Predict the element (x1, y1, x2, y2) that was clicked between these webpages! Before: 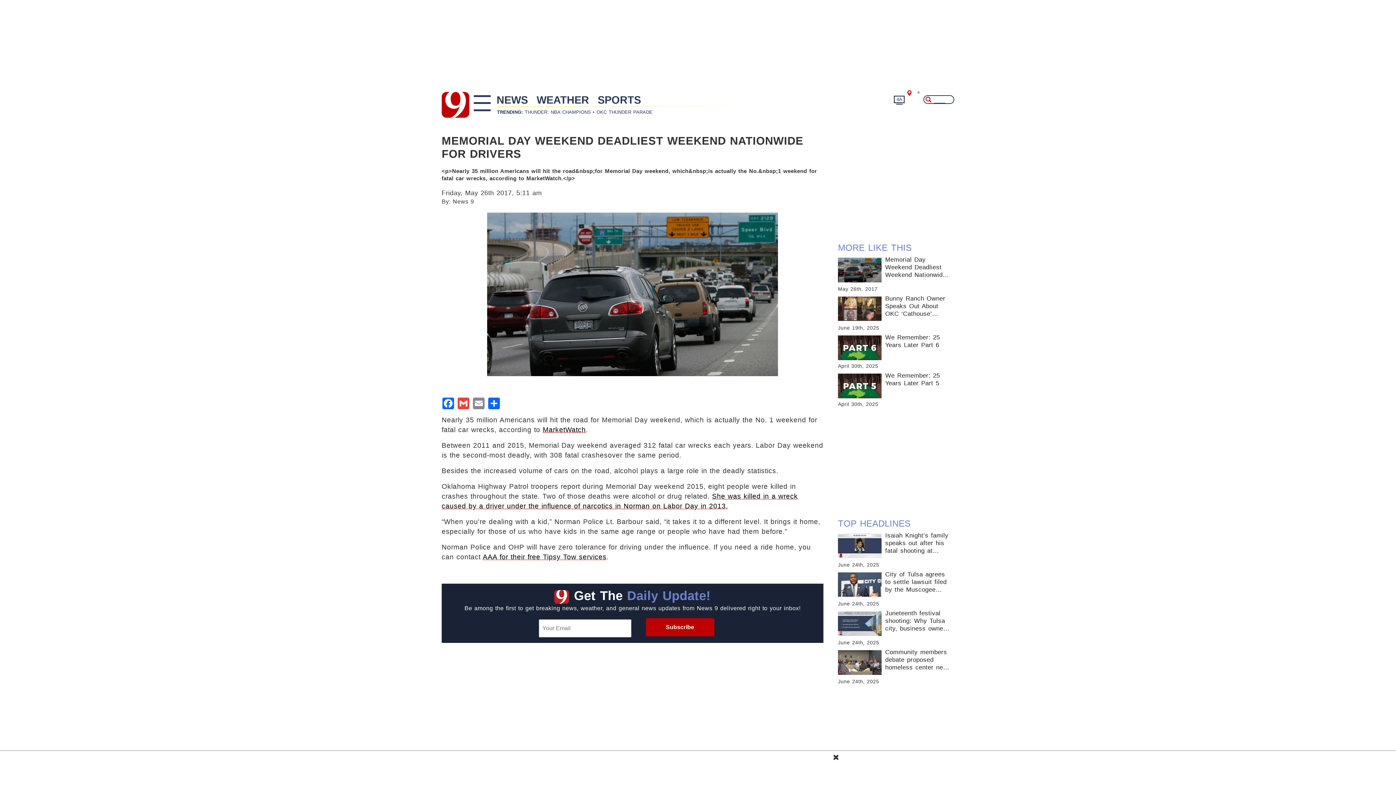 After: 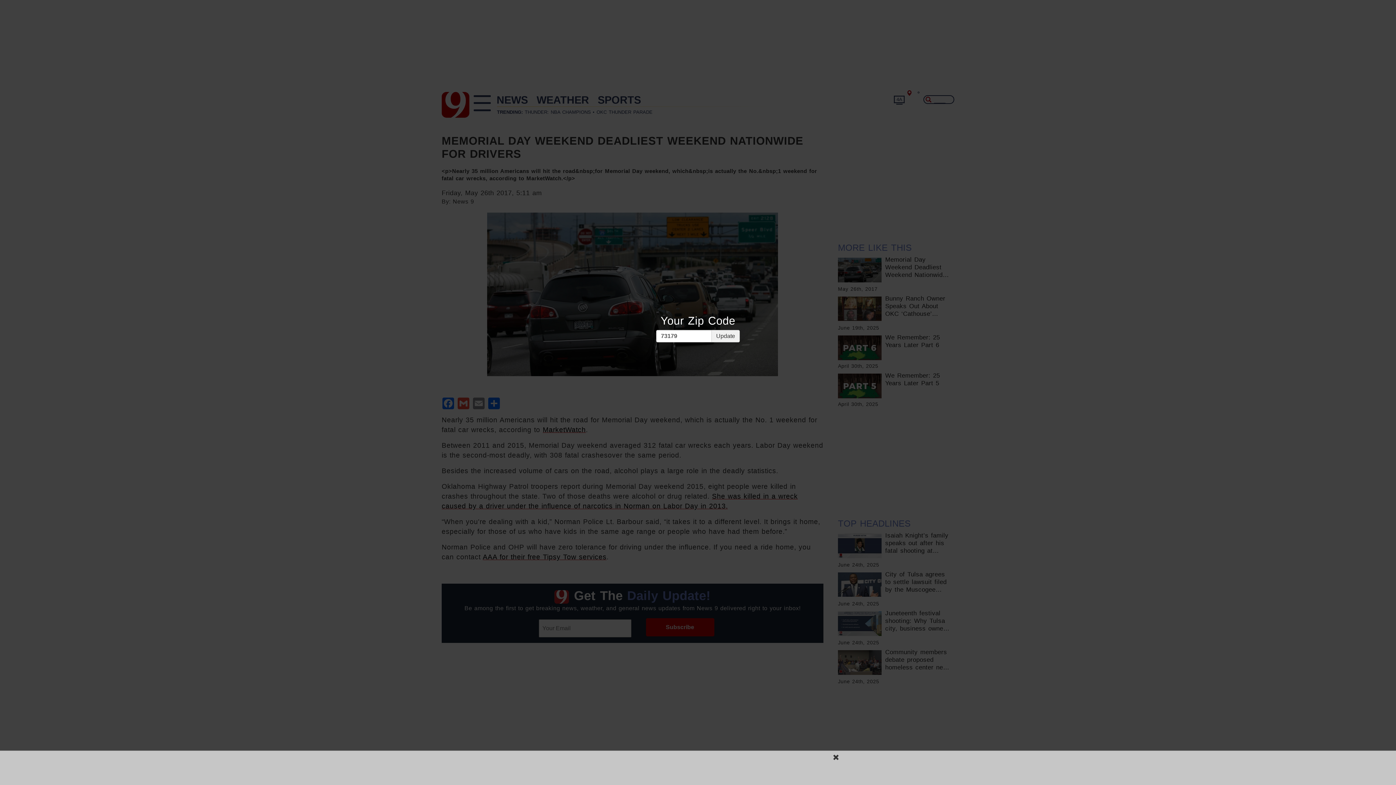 Action: label:   bbox: (906, 90, 914, 96)